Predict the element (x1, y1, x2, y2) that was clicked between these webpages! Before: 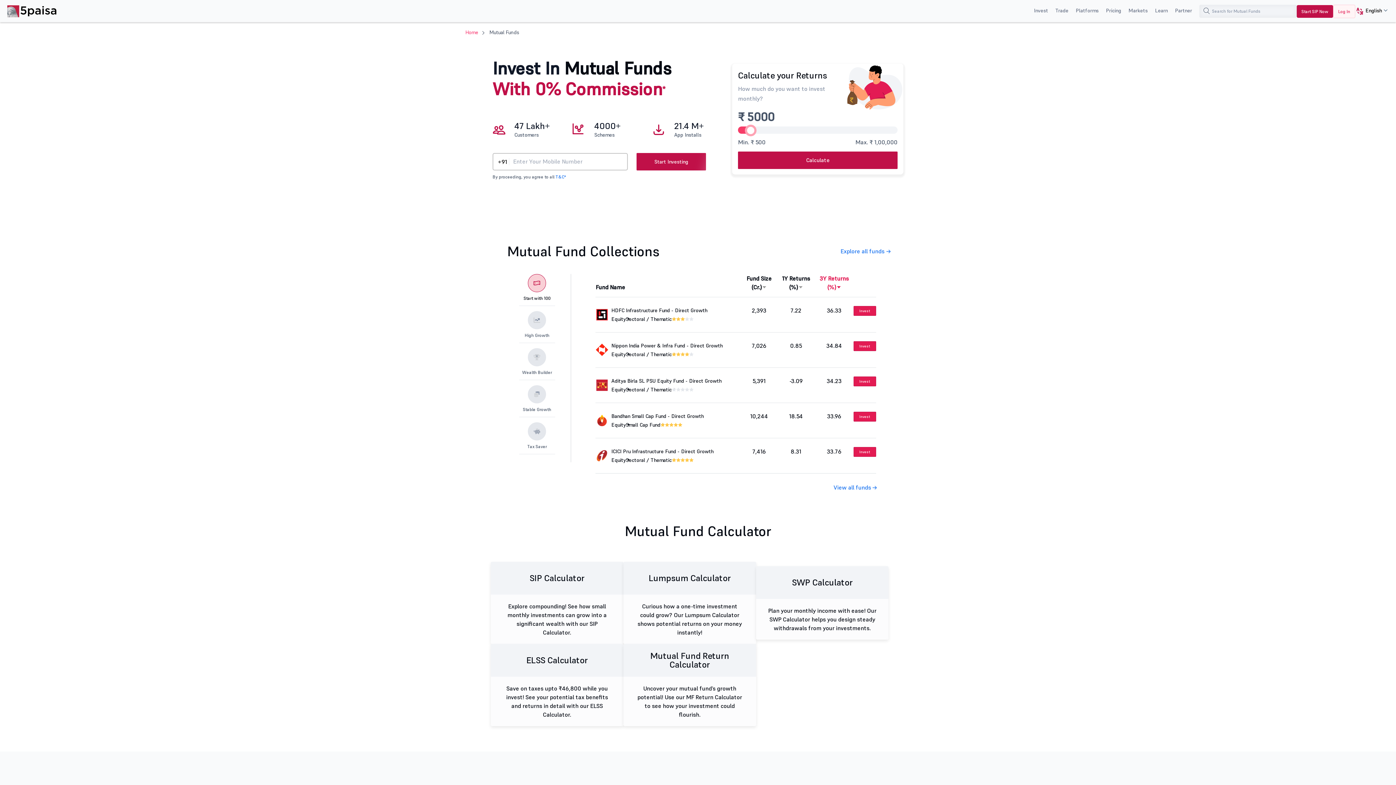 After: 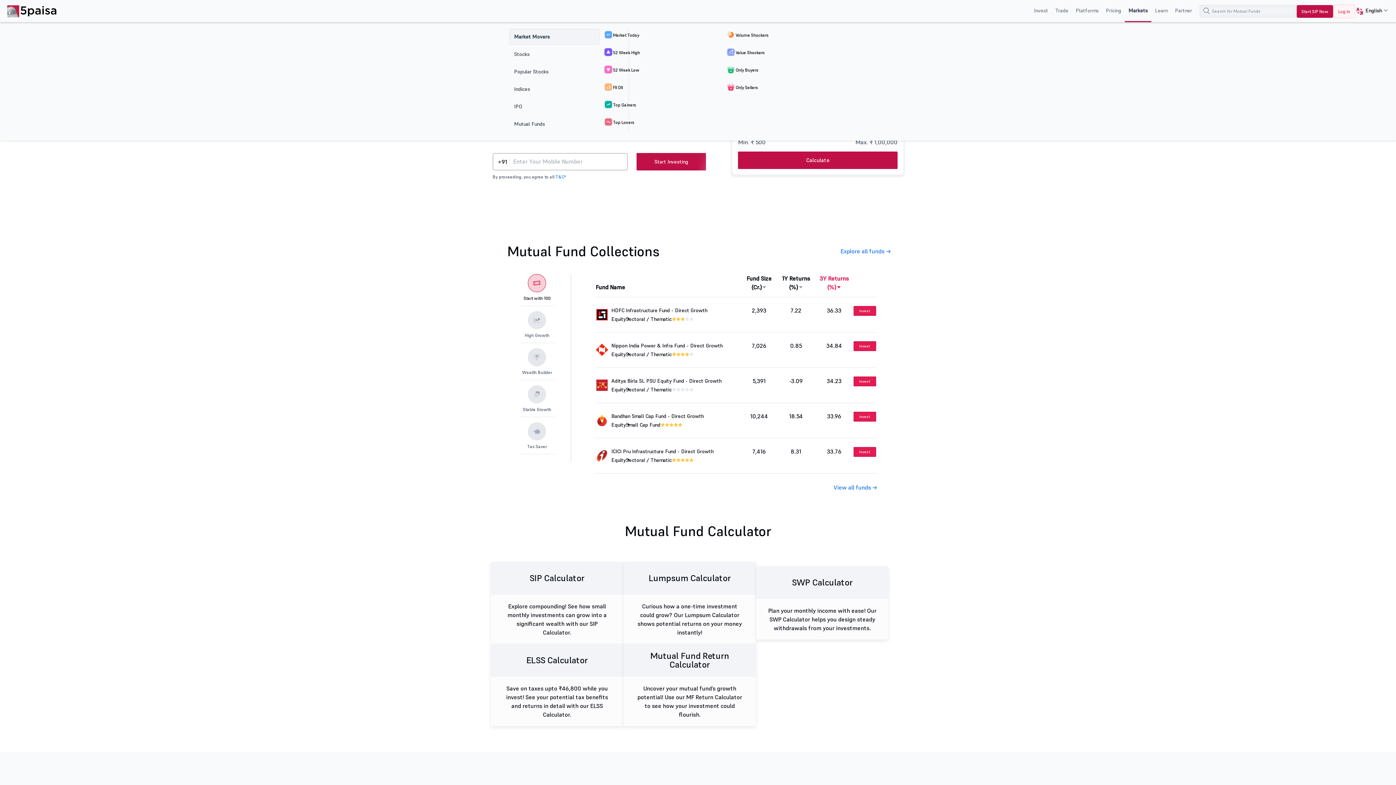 Action: label: Markets bbox: (1125, 0, 1151, 22)